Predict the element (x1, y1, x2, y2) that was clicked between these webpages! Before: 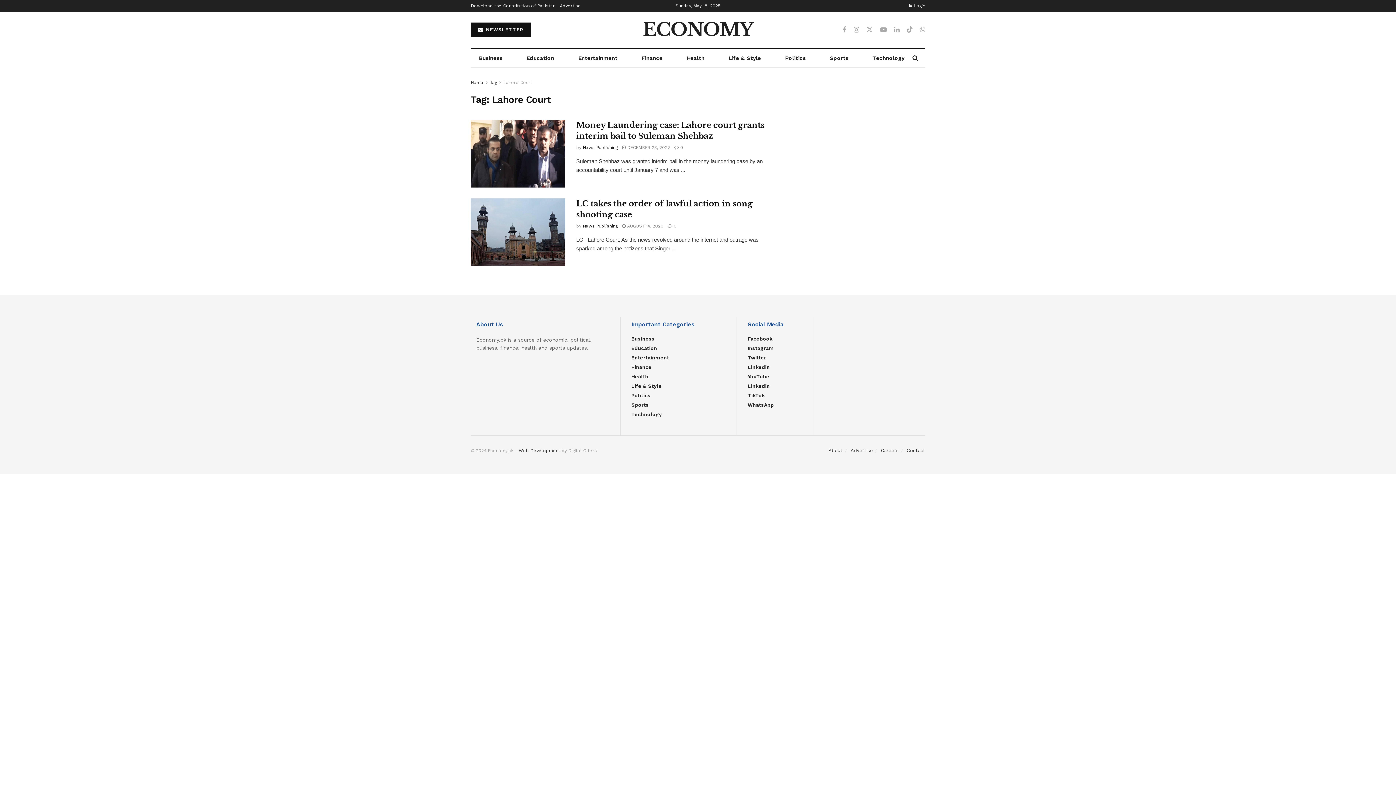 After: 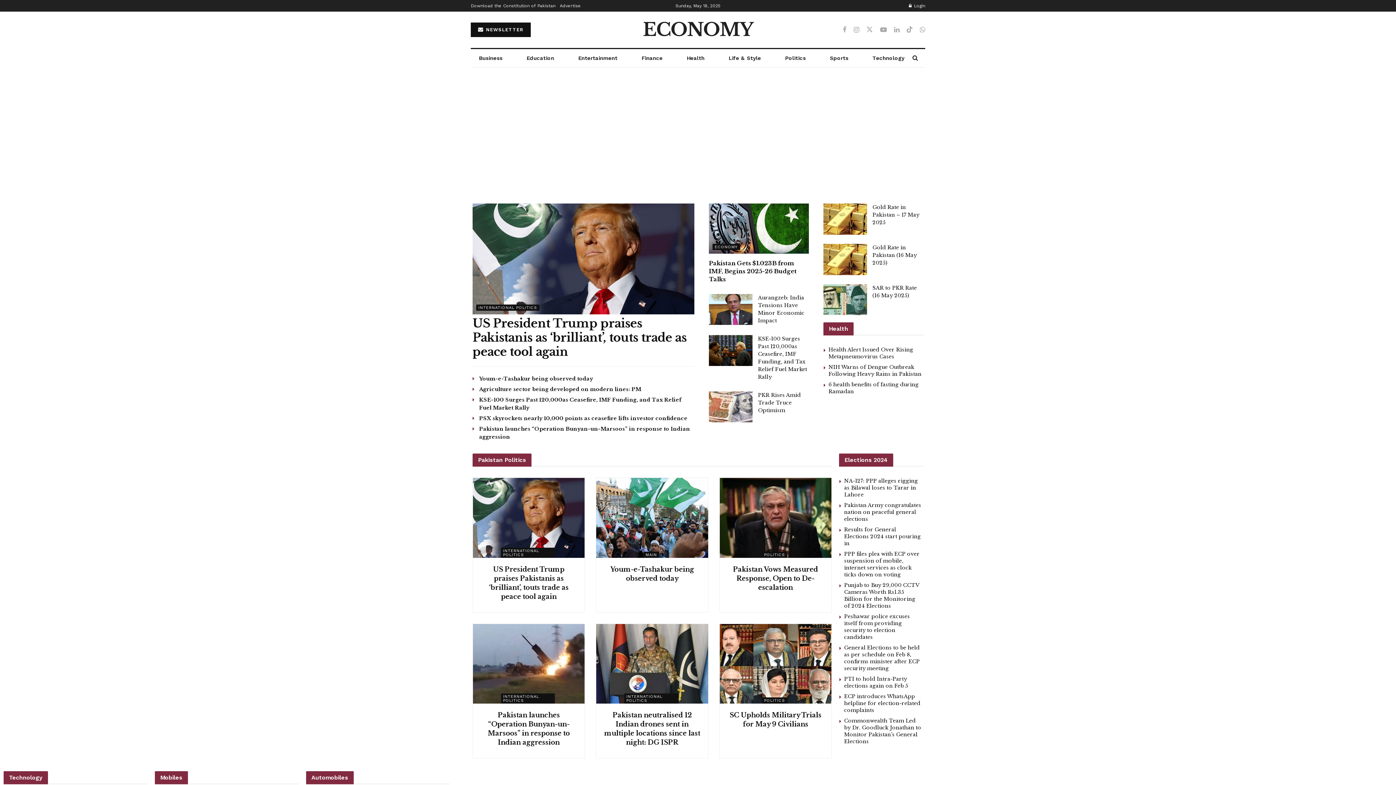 Action: bbox: (642, 20, 753, 38) label: Visit Homepage